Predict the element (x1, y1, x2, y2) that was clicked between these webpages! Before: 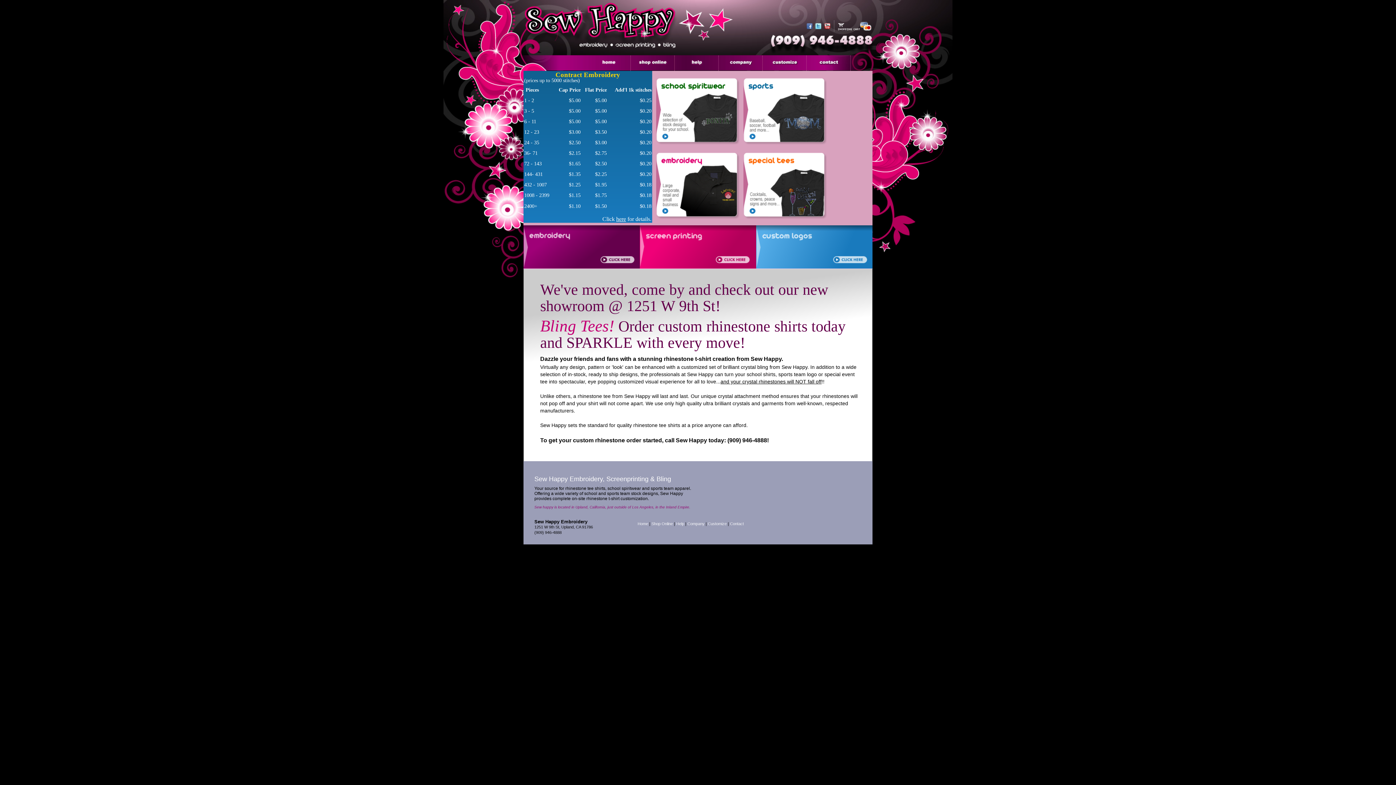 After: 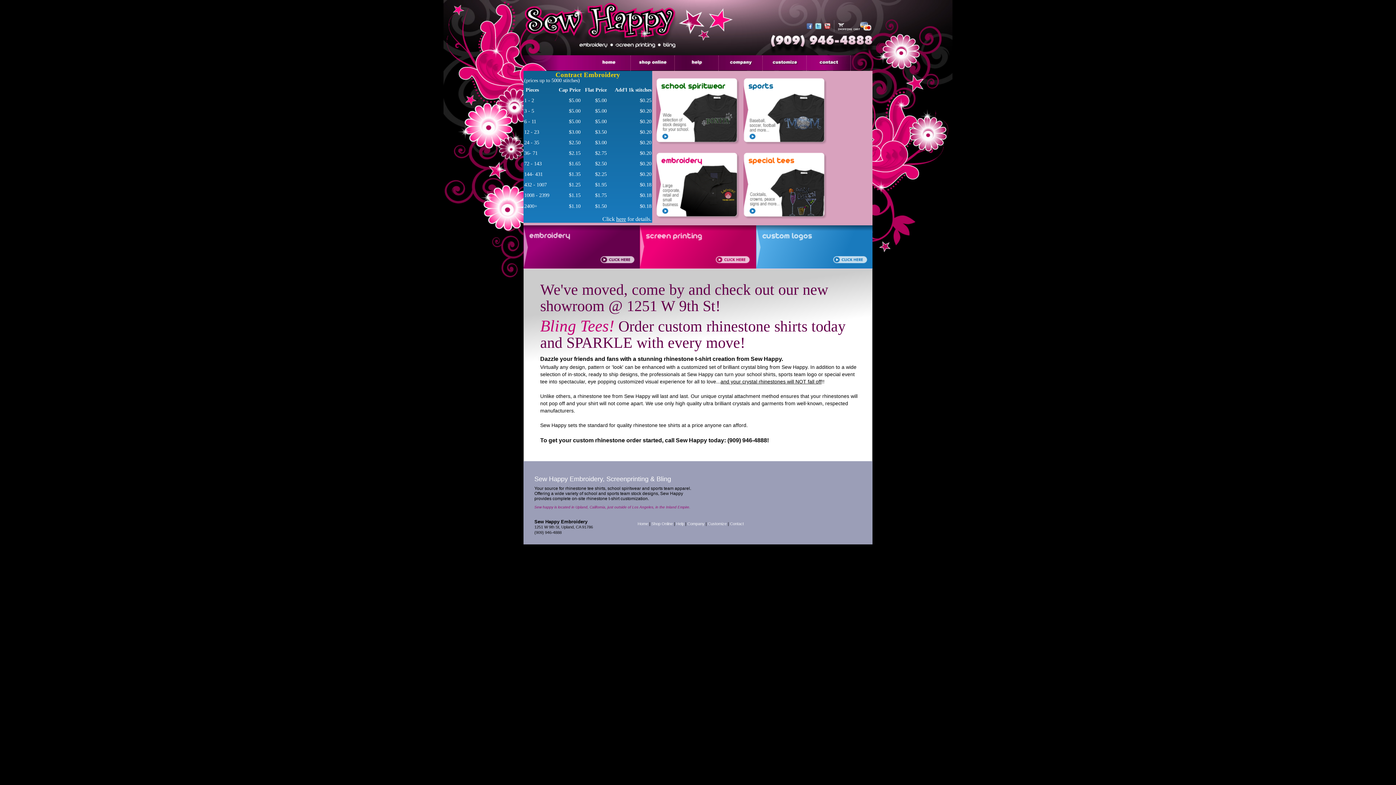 Action: label: Home bbox: (637, 521, 648, 526)